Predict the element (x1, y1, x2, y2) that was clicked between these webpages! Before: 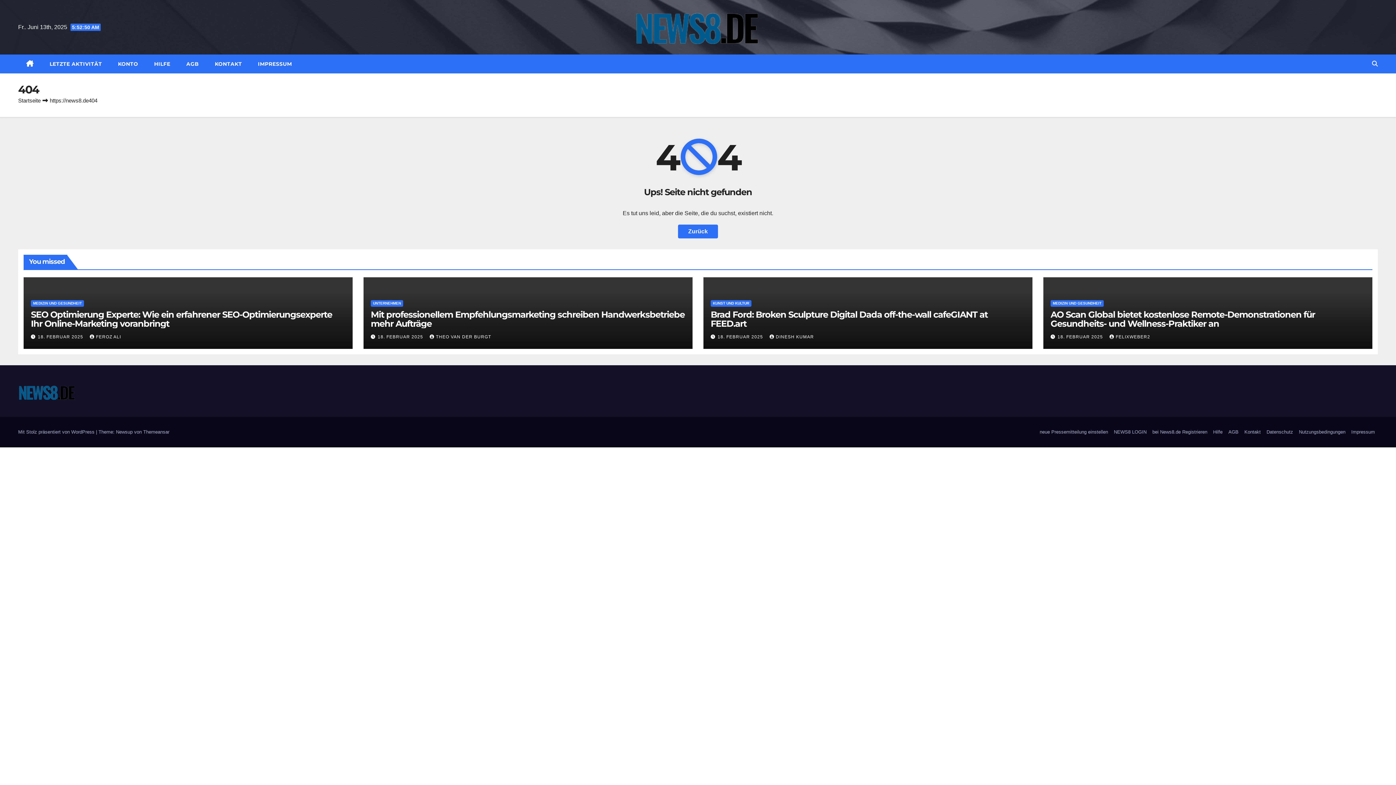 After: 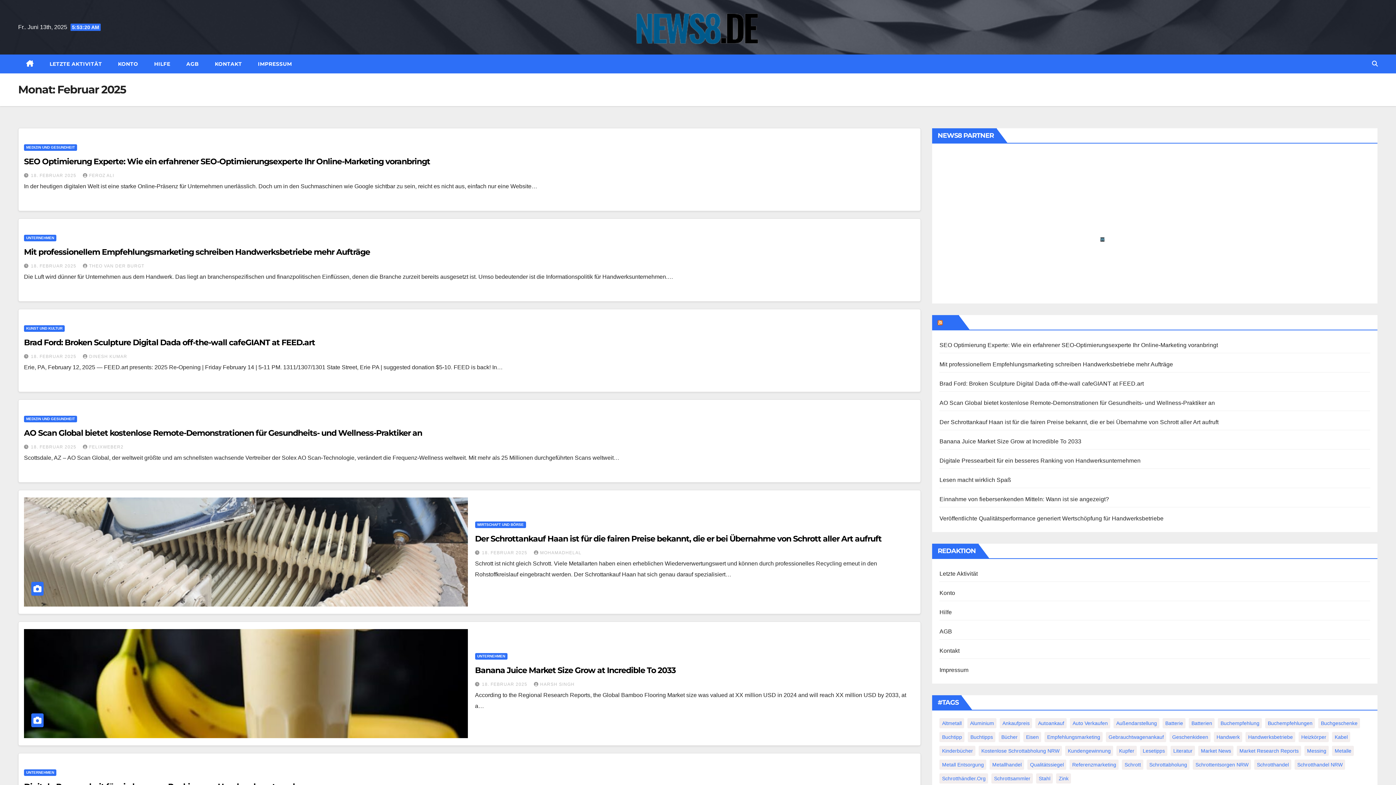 Action: label: 18. FEBRUAR 2025  bbox: (37, 334, 84, 339)